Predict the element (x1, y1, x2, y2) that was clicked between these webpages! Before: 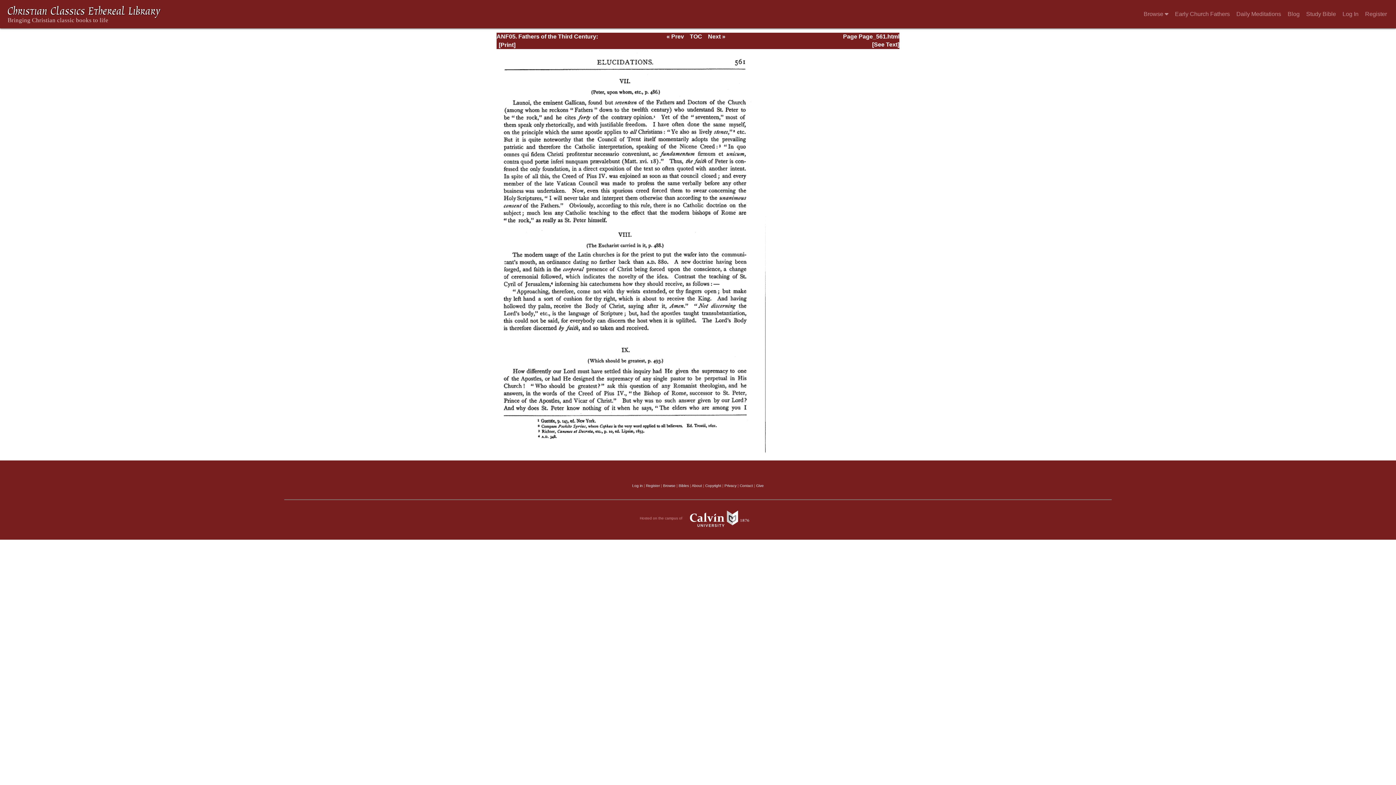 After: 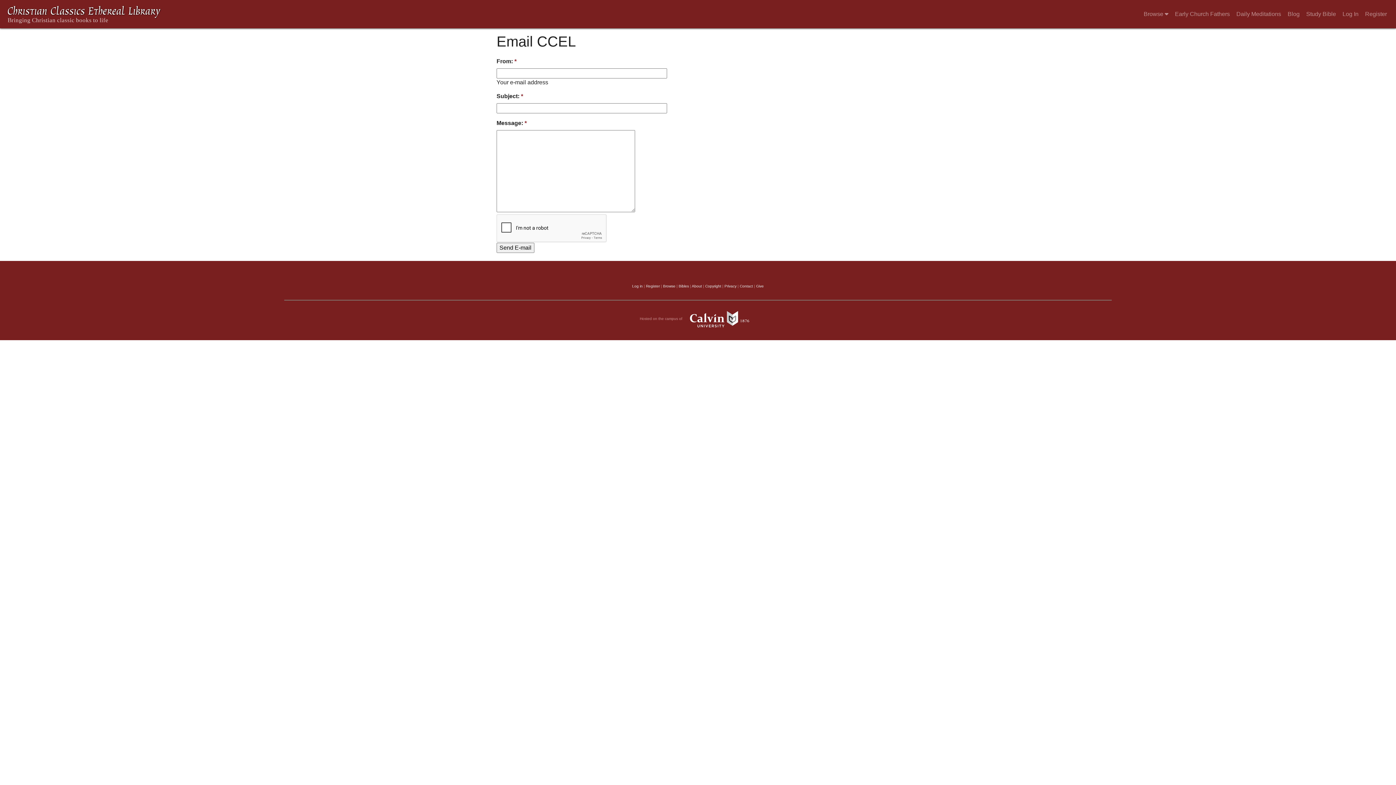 Action: bbox: (740, 483, 753, 487) label: Contact